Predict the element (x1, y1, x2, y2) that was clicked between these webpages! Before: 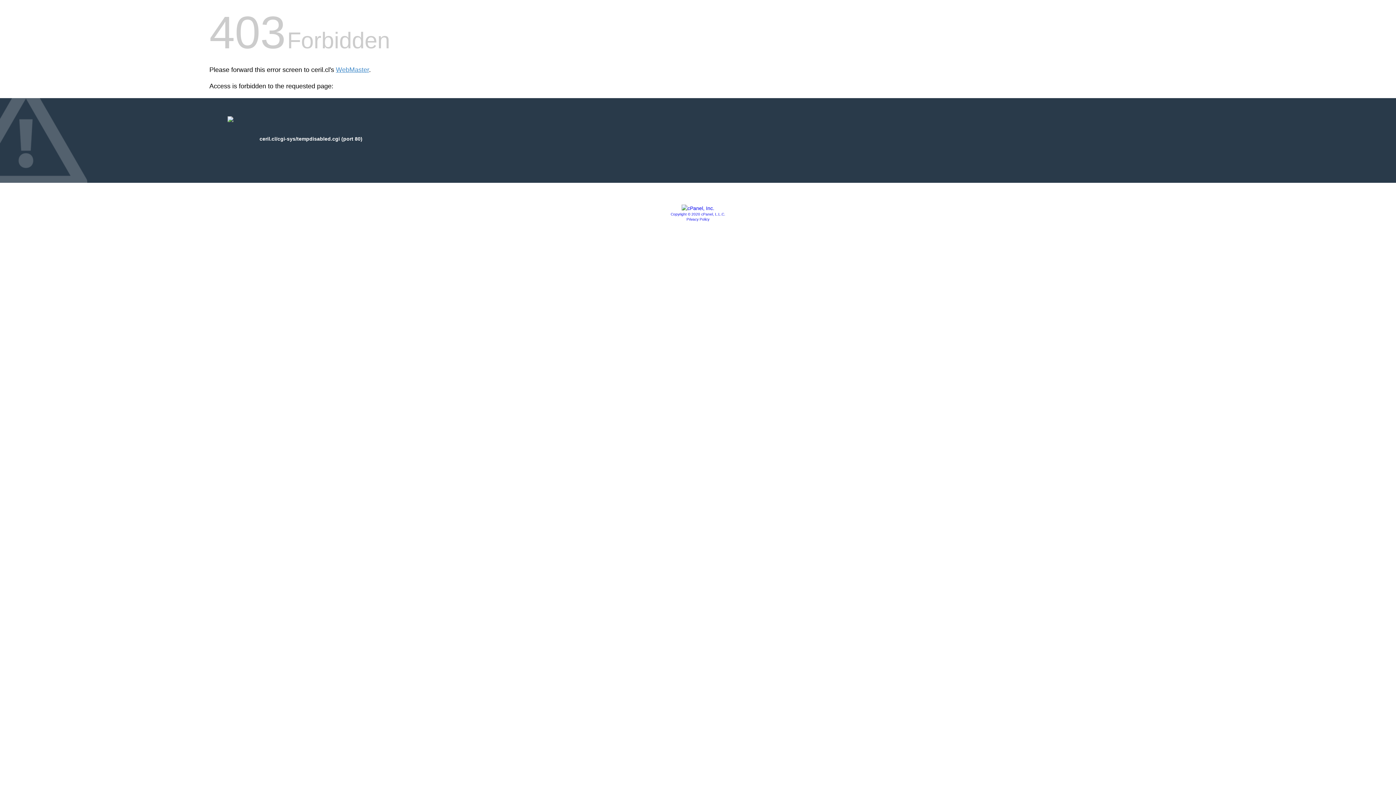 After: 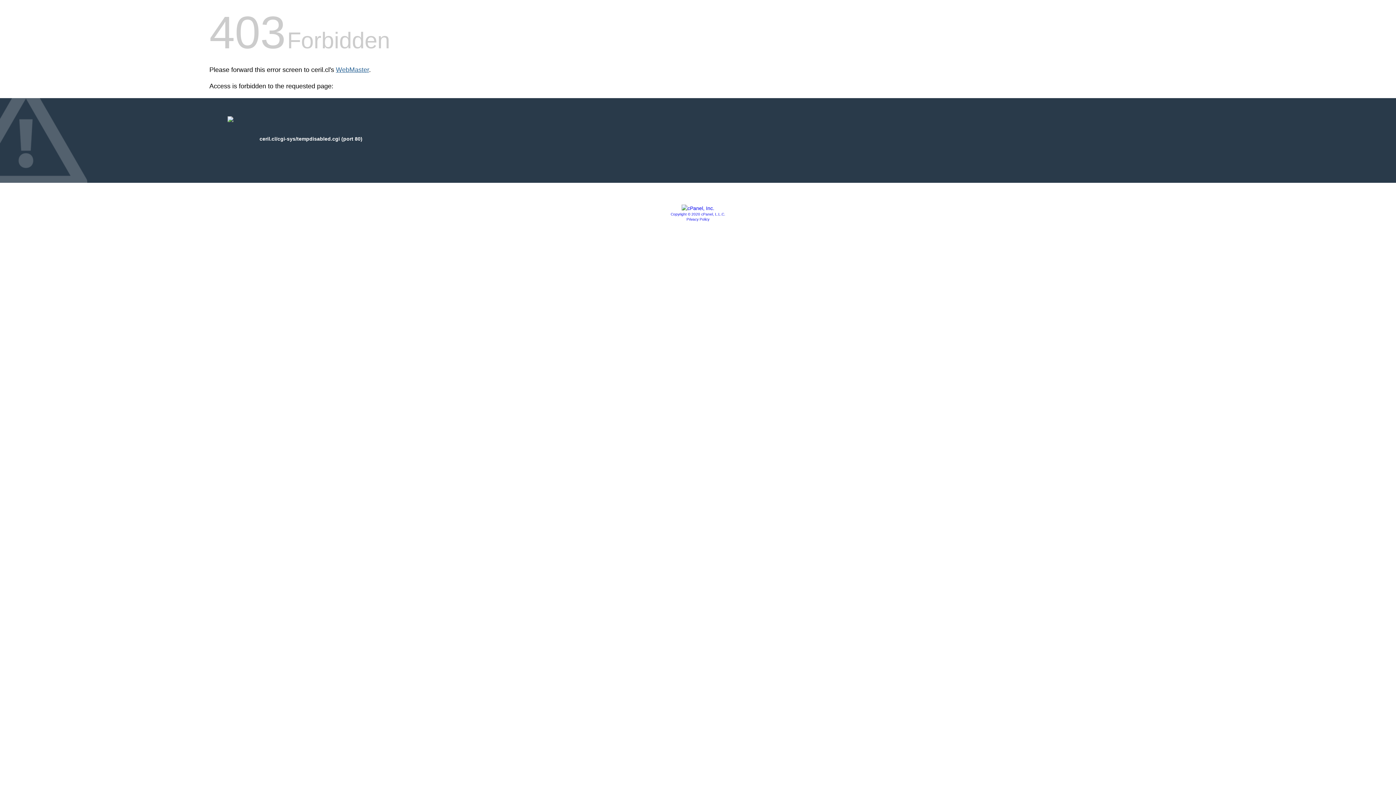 Action: bbox: (336, 66, 369, 73) label: WebMaster